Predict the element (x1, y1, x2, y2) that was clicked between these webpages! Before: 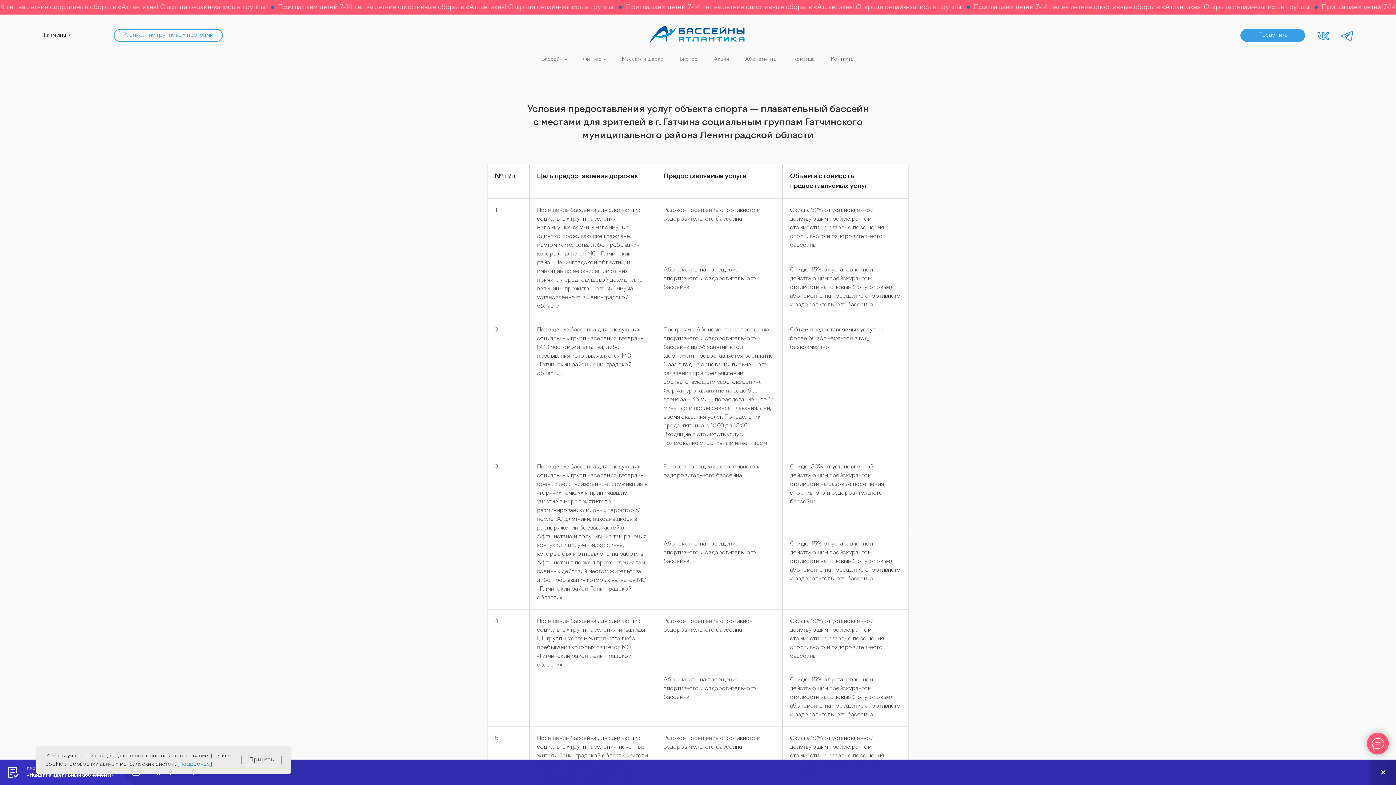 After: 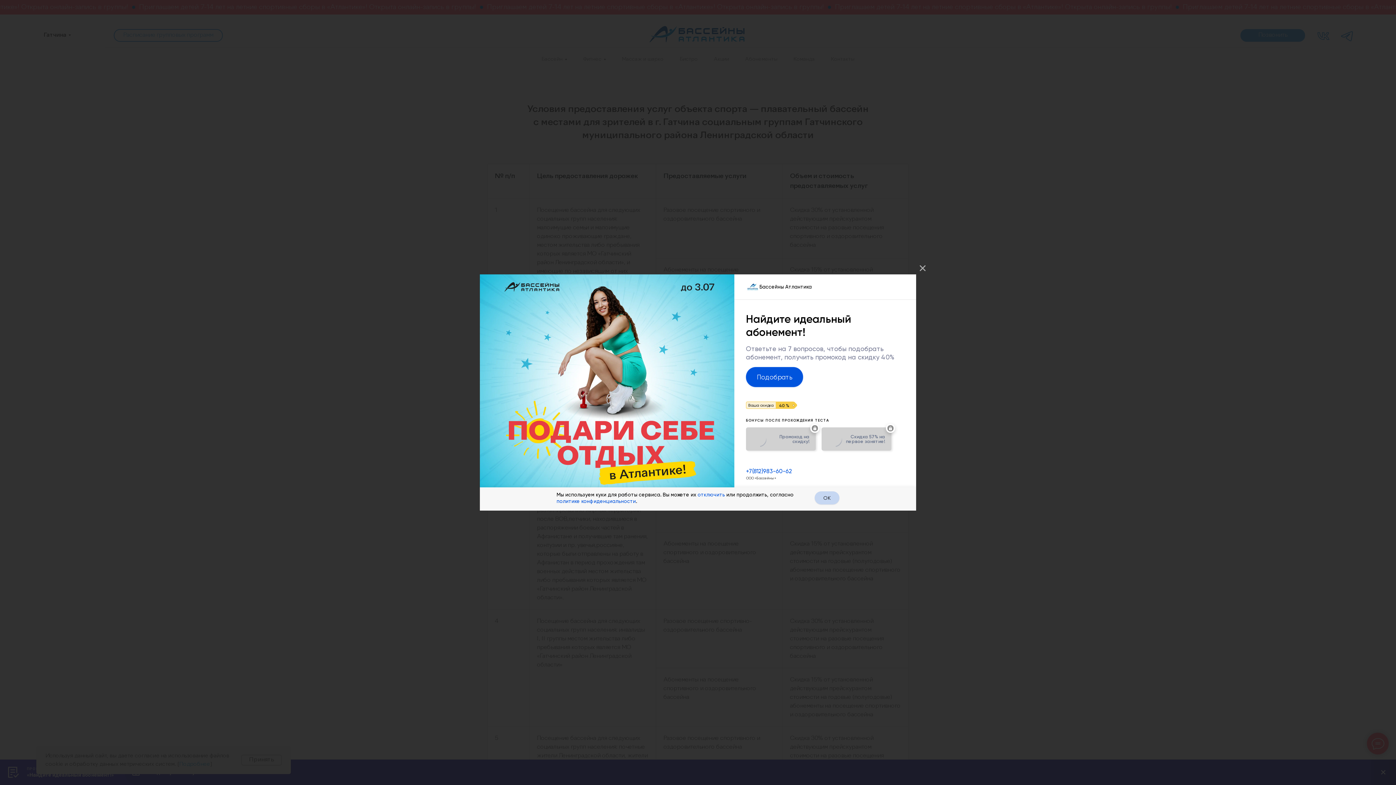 Action: bbox: (0, 760, 1370, 785) label: ПРОЙДИТЕ ТЕСТ
«Найдите идеальный абонемент!»
2
Вам доступны бонусы